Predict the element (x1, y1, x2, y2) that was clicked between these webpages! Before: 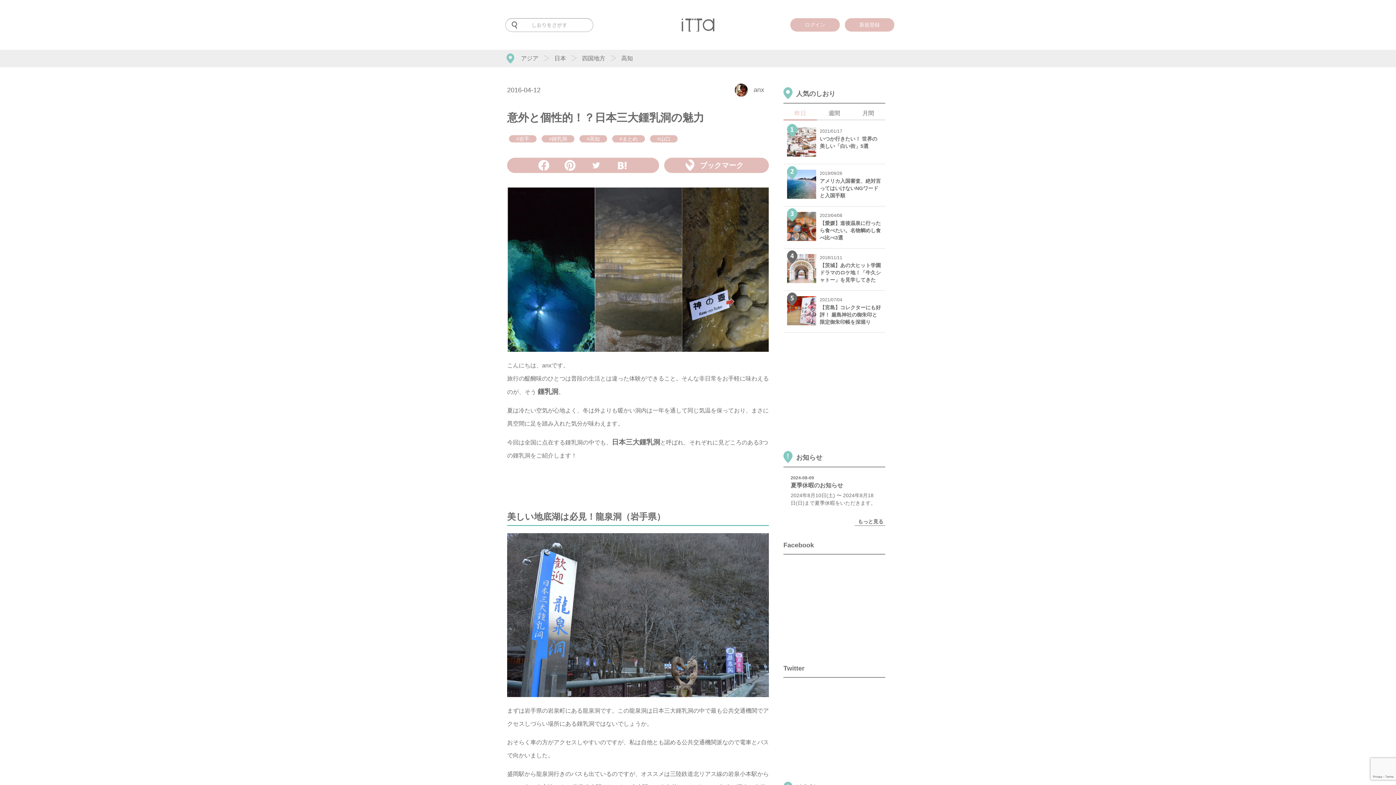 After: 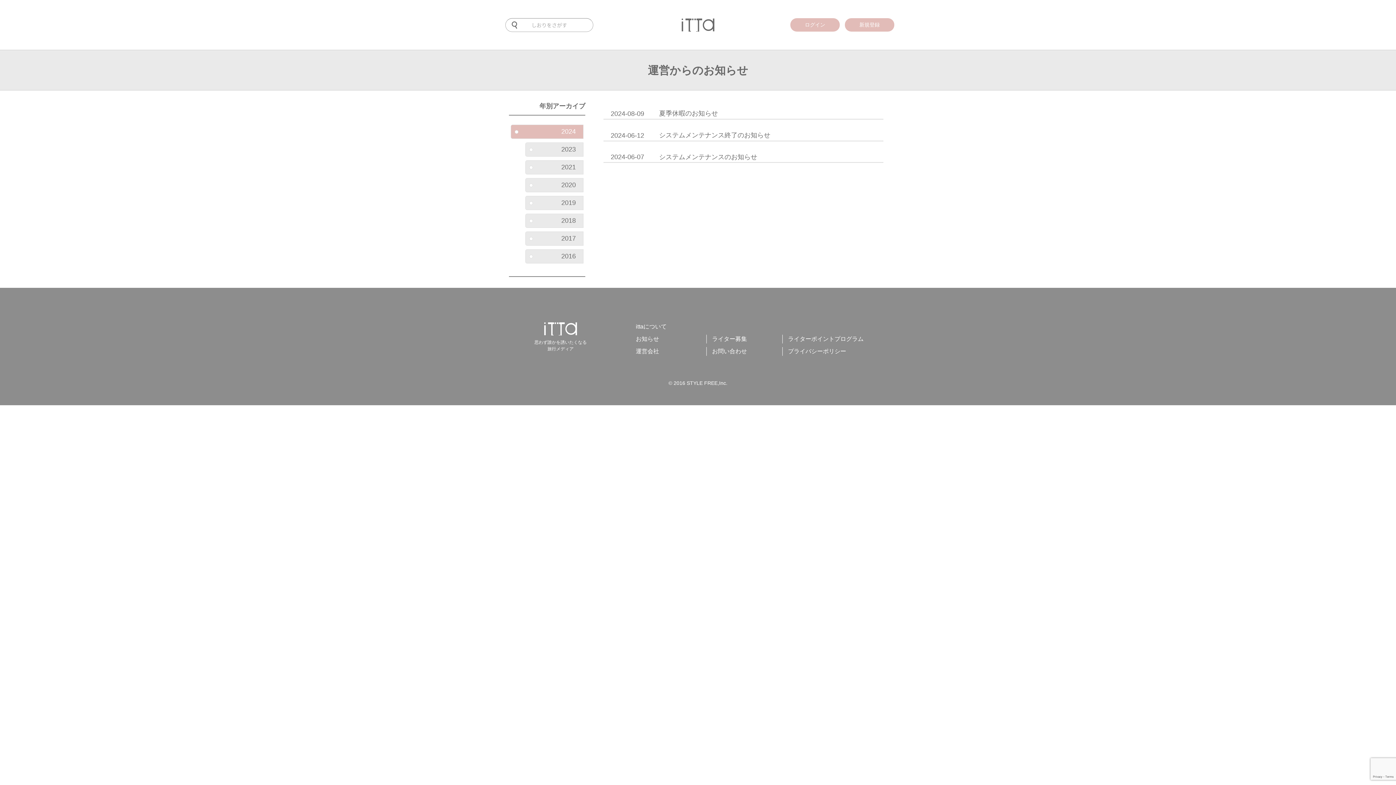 Action: bbox: (790, 475, 878, 507) label: 2024-08-09
夏季休暇のお知らせ

2024年8月10日(土) 〜 2024年8月18日(日)まで夏季休暇をいただきます。